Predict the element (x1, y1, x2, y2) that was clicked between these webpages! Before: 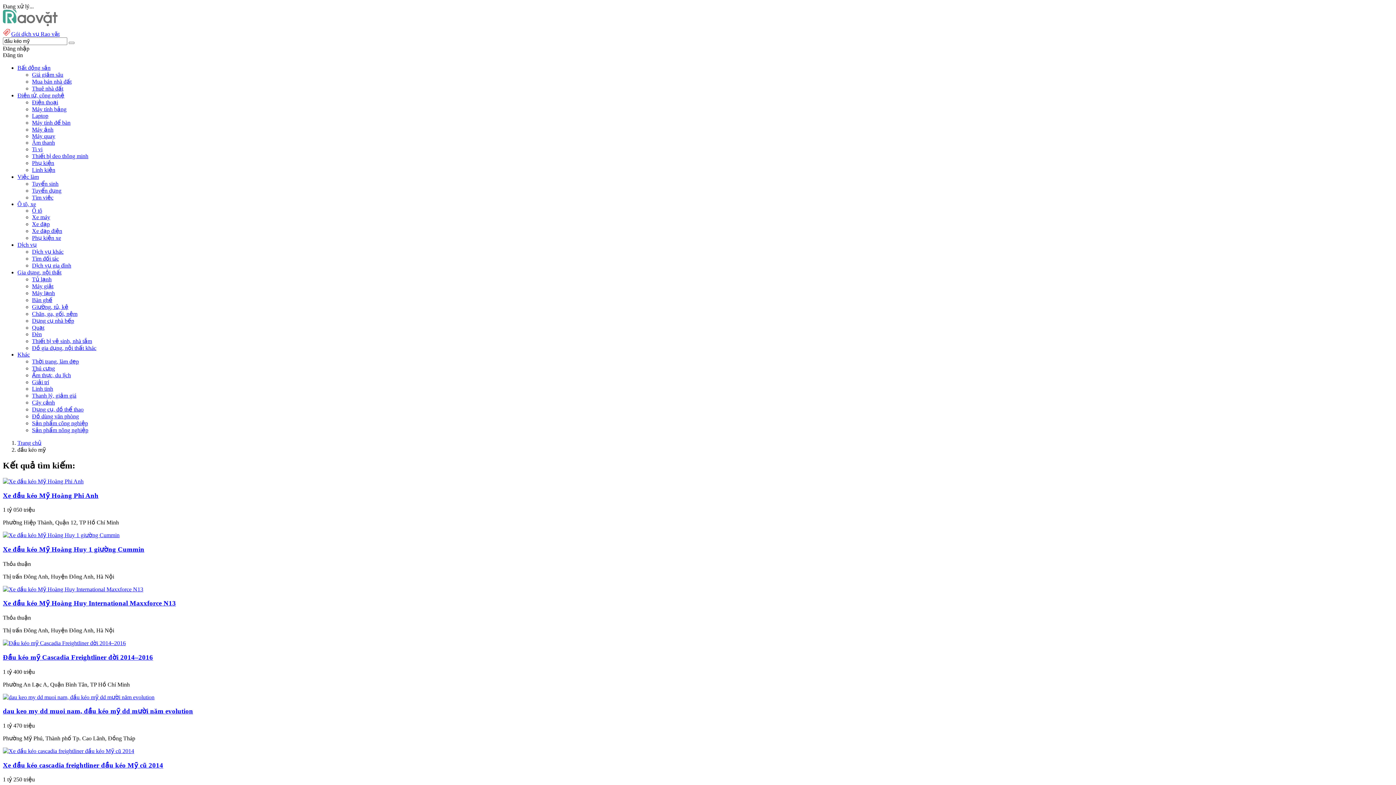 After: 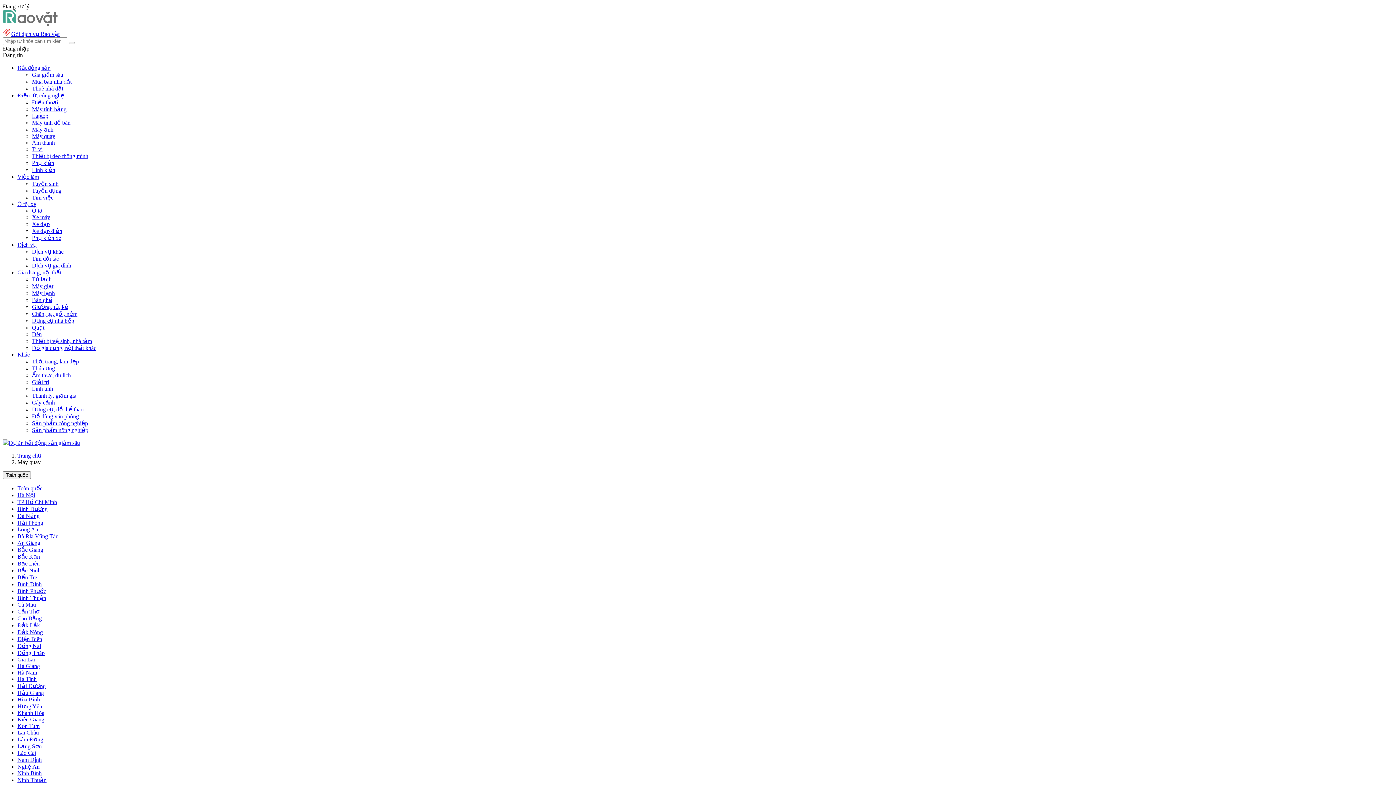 Action: label: Máy quay bbox: (32, 133, 55, 139)